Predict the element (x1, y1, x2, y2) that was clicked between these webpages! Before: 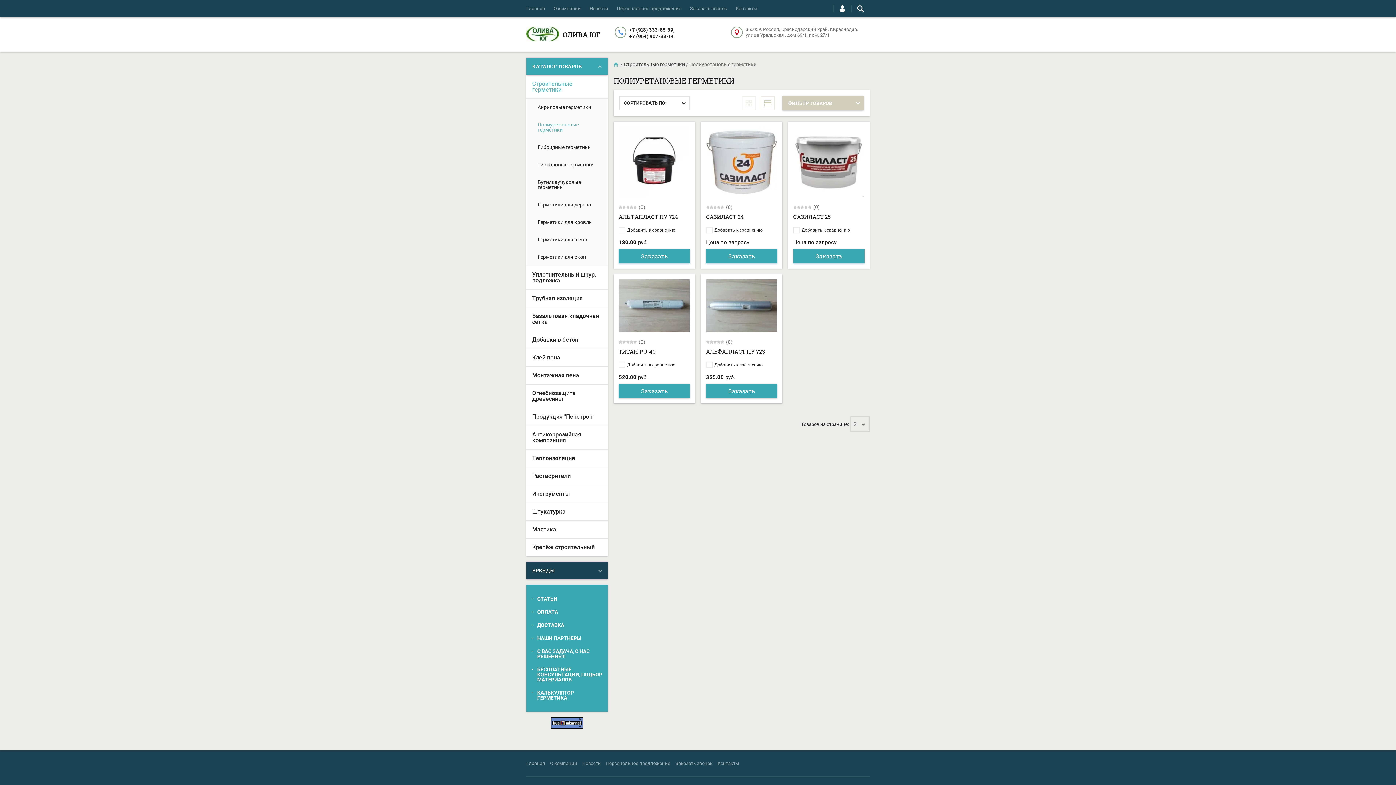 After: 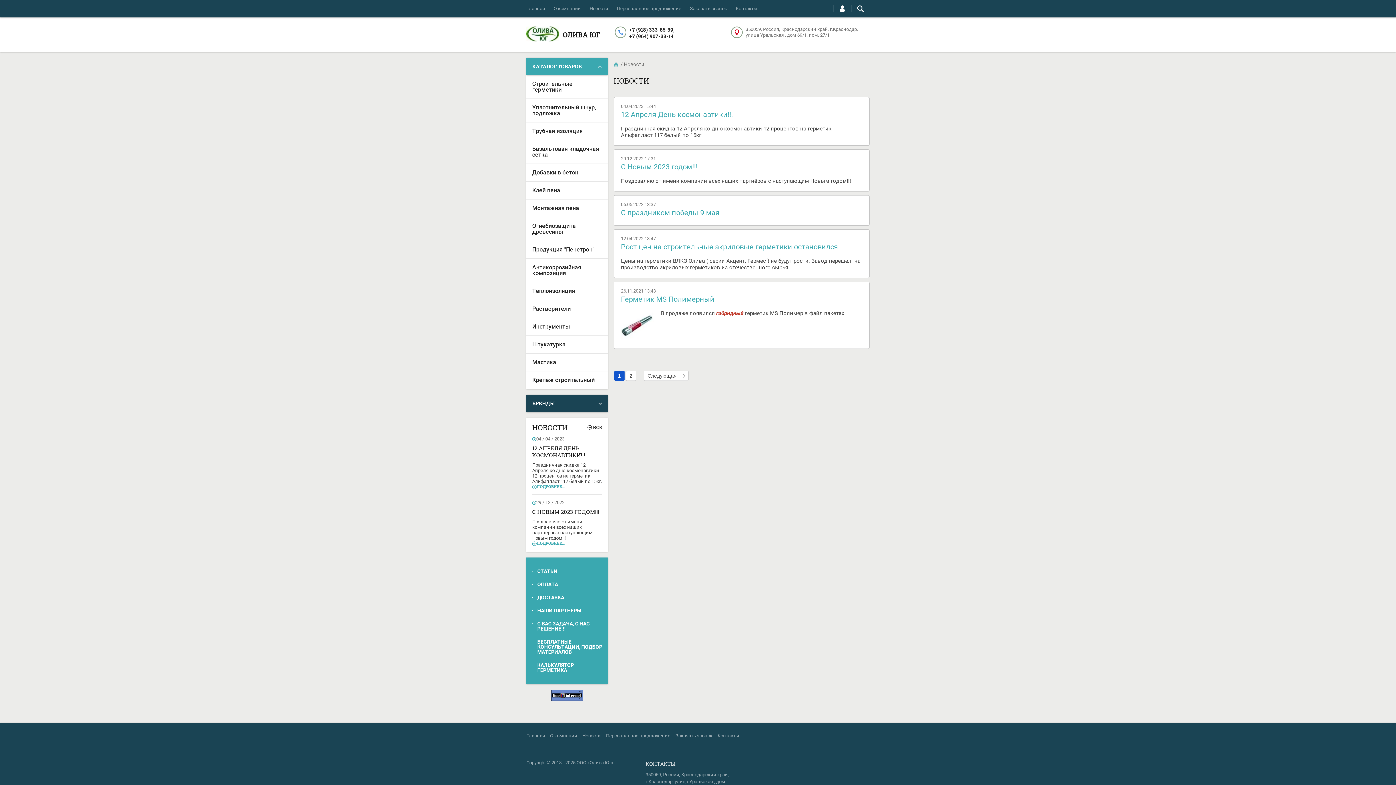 Action: label: Новости bbox: (582, 750, 601, 776)